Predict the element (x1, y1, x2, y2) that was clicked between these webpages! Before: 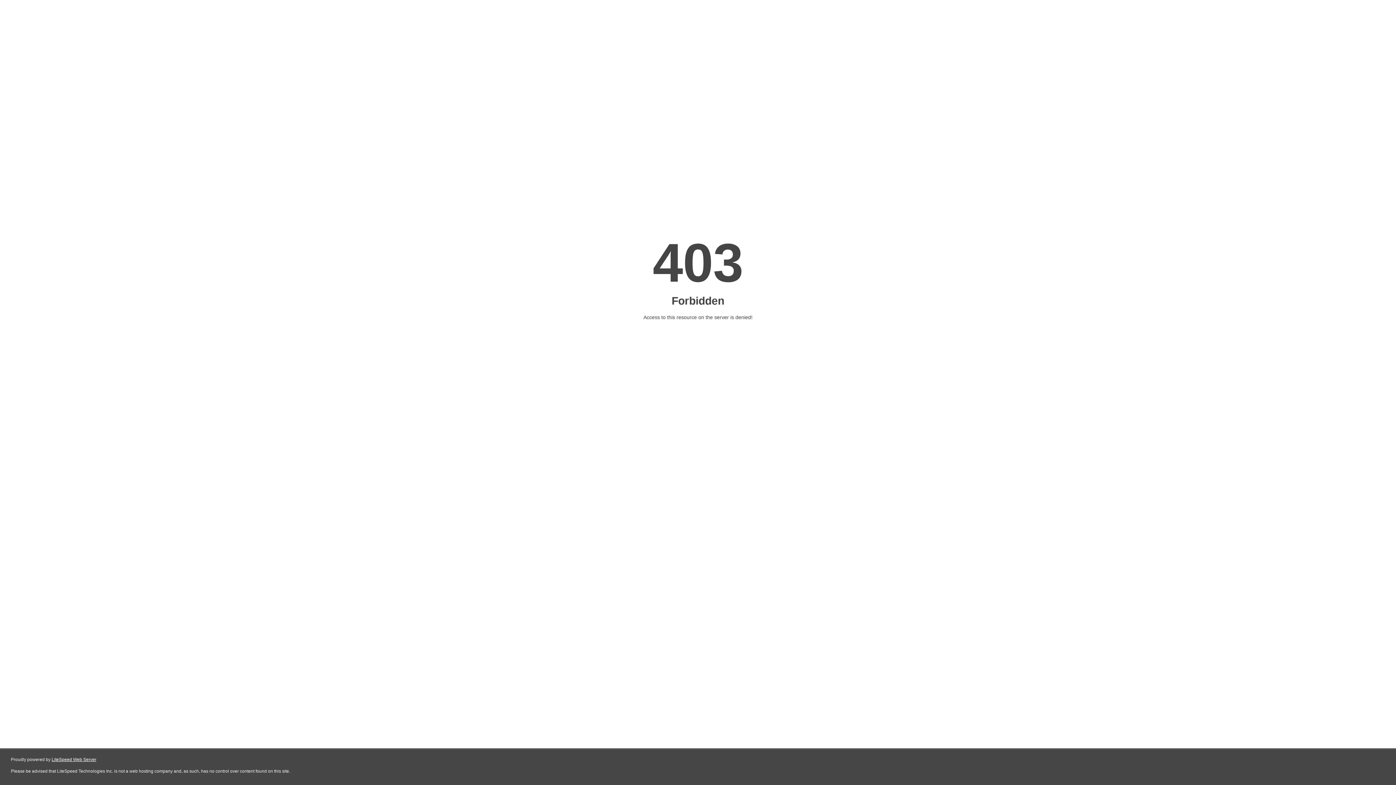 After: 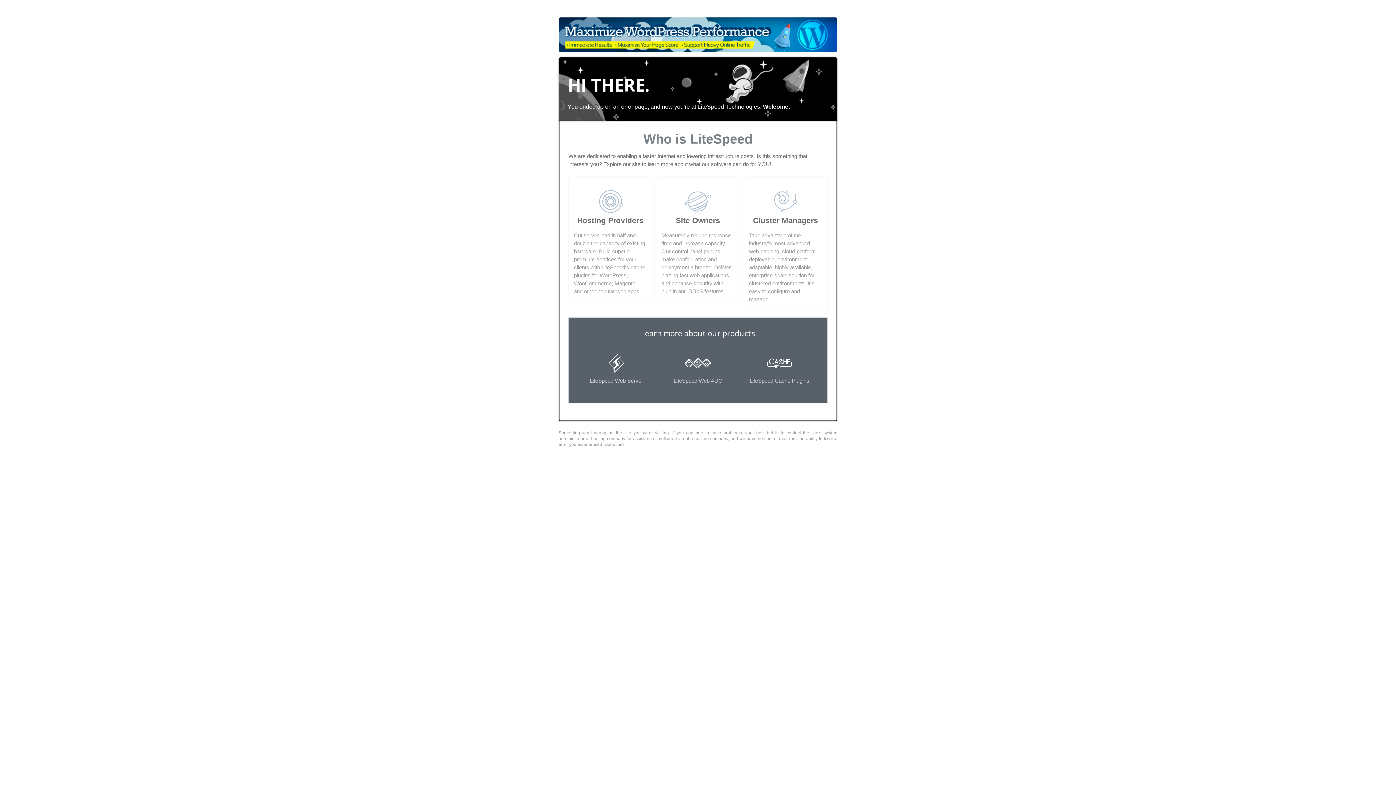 Action: label: LiteSpeed Web Server bbox: (51, 757, 96, 762)